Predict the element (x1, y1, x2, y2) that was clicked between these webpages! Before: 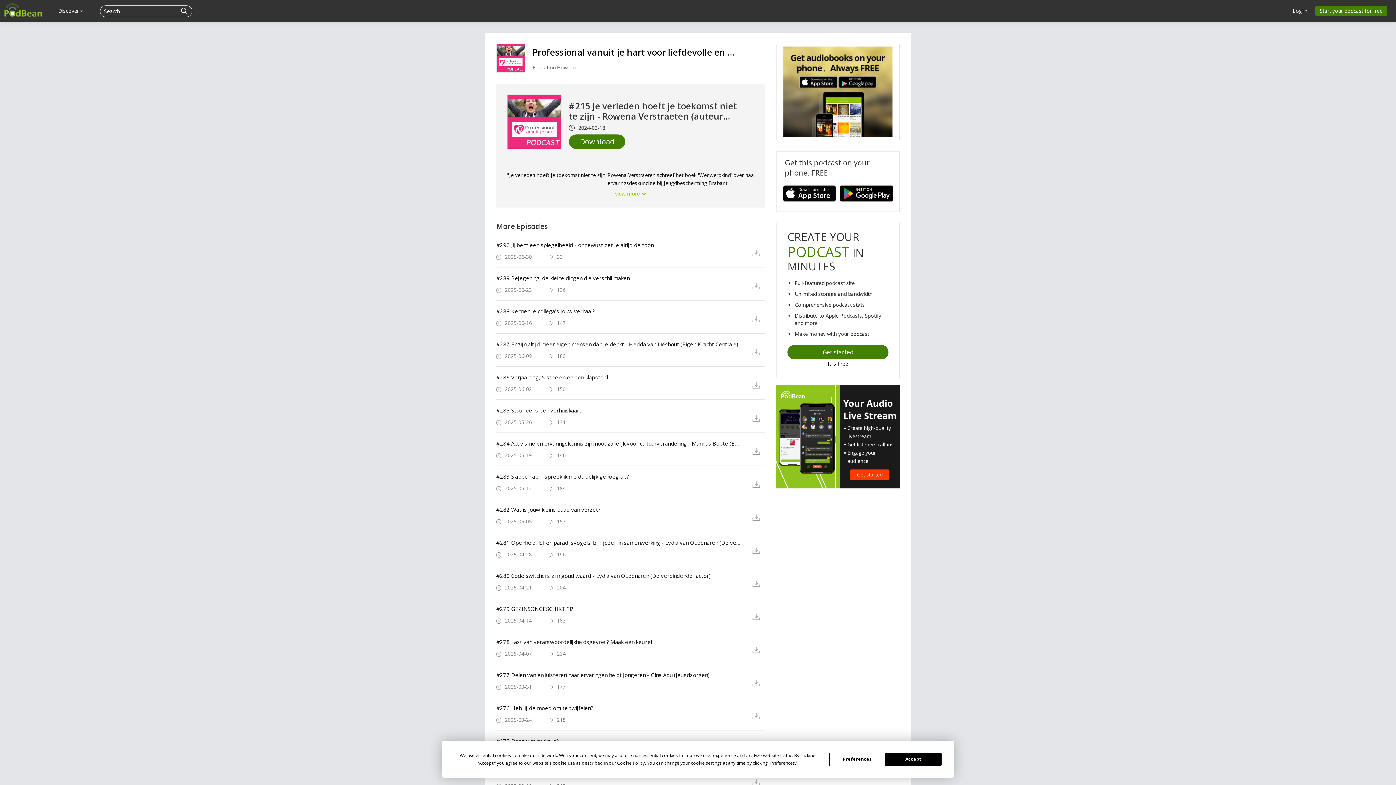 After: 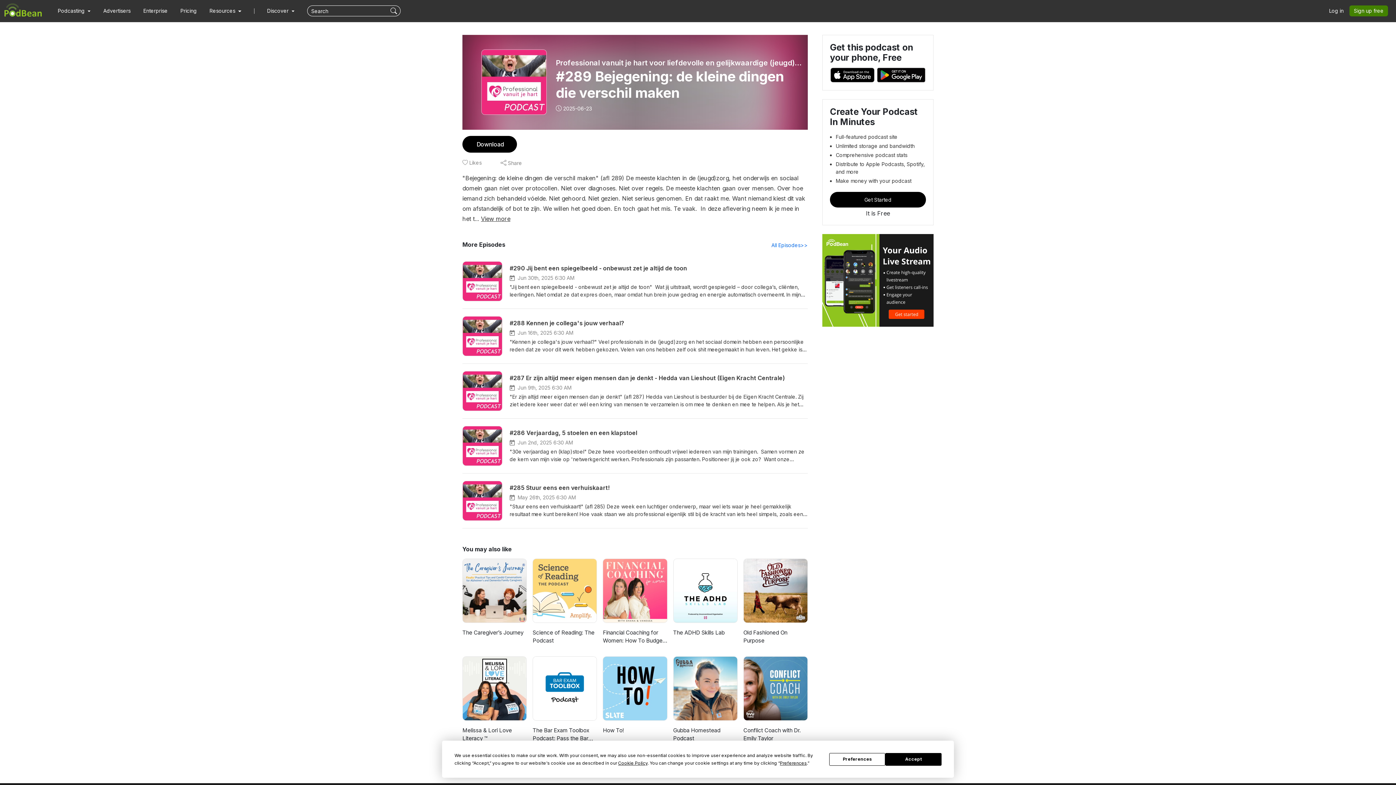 Action: bbox: (496, 275, 741, 281) label: #289 Bejegening: de kleine dingen die verschil maken